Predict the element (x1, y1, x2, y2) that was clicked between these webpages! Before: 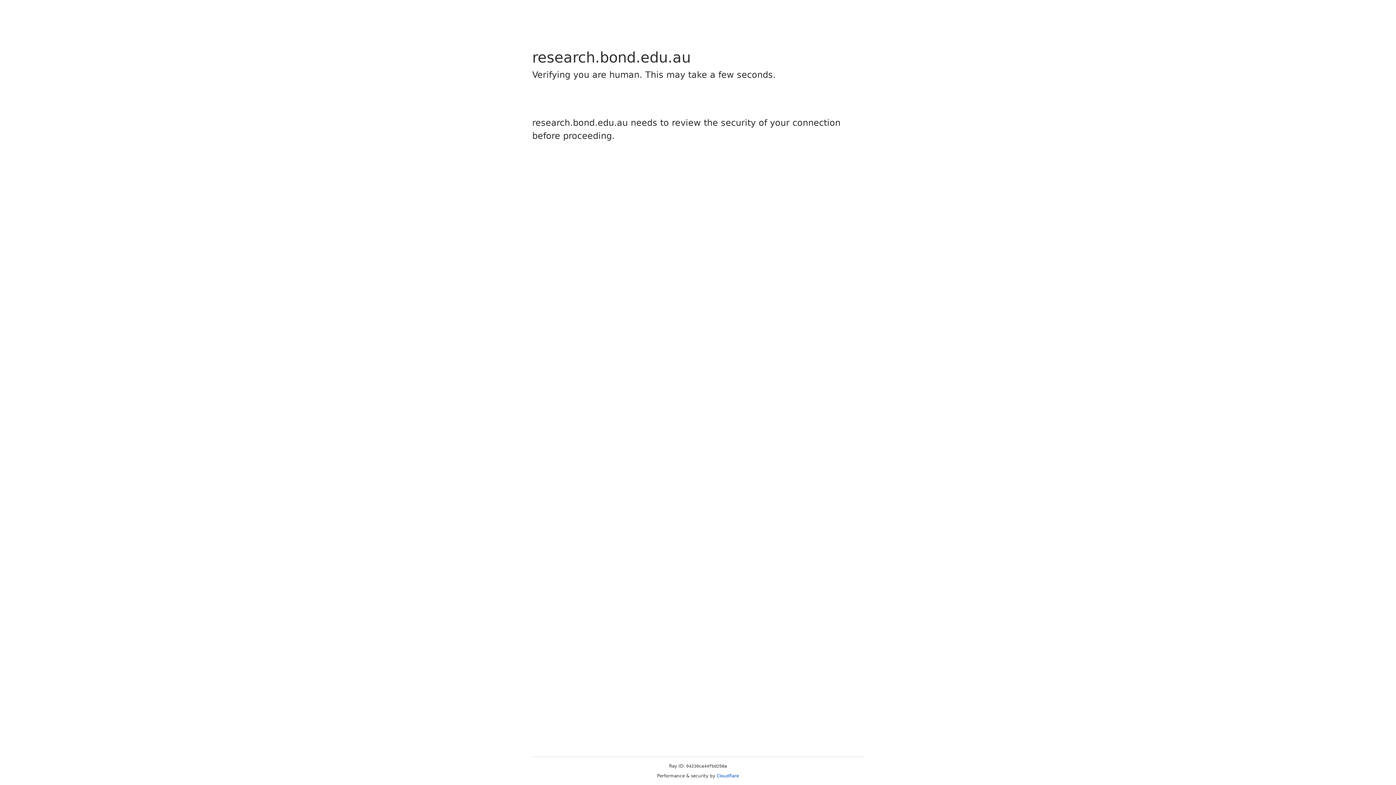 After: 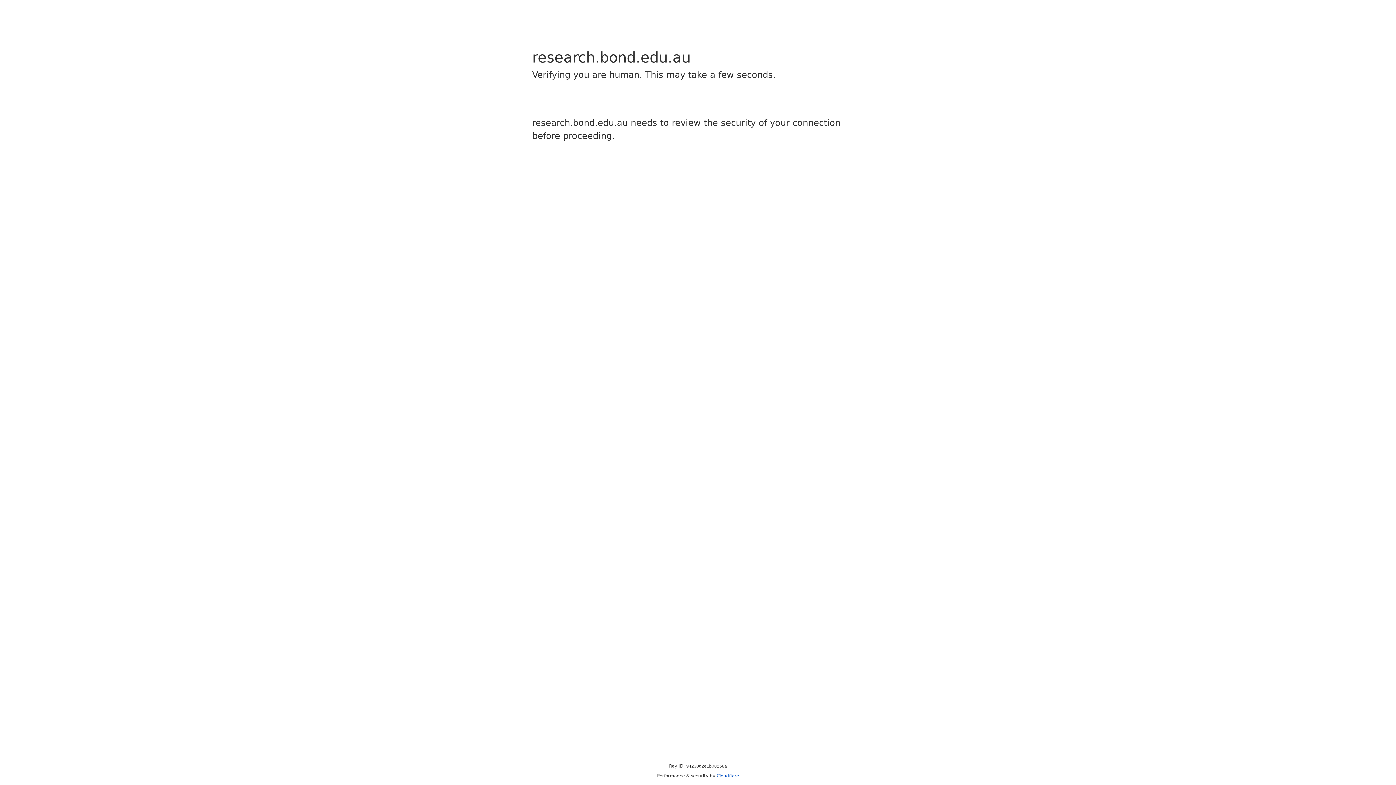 Action: label: Cloudflare bbox: (716, 773, 739, 778)